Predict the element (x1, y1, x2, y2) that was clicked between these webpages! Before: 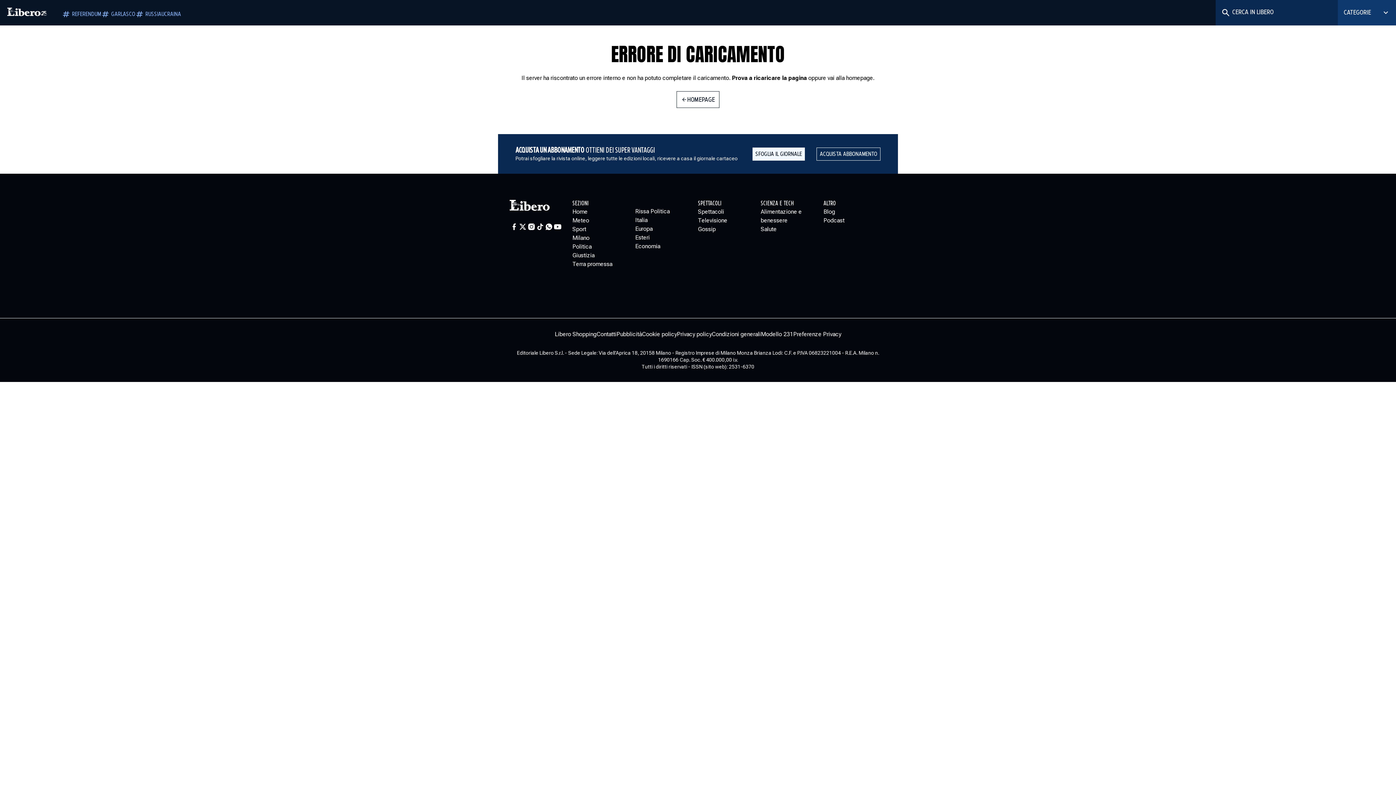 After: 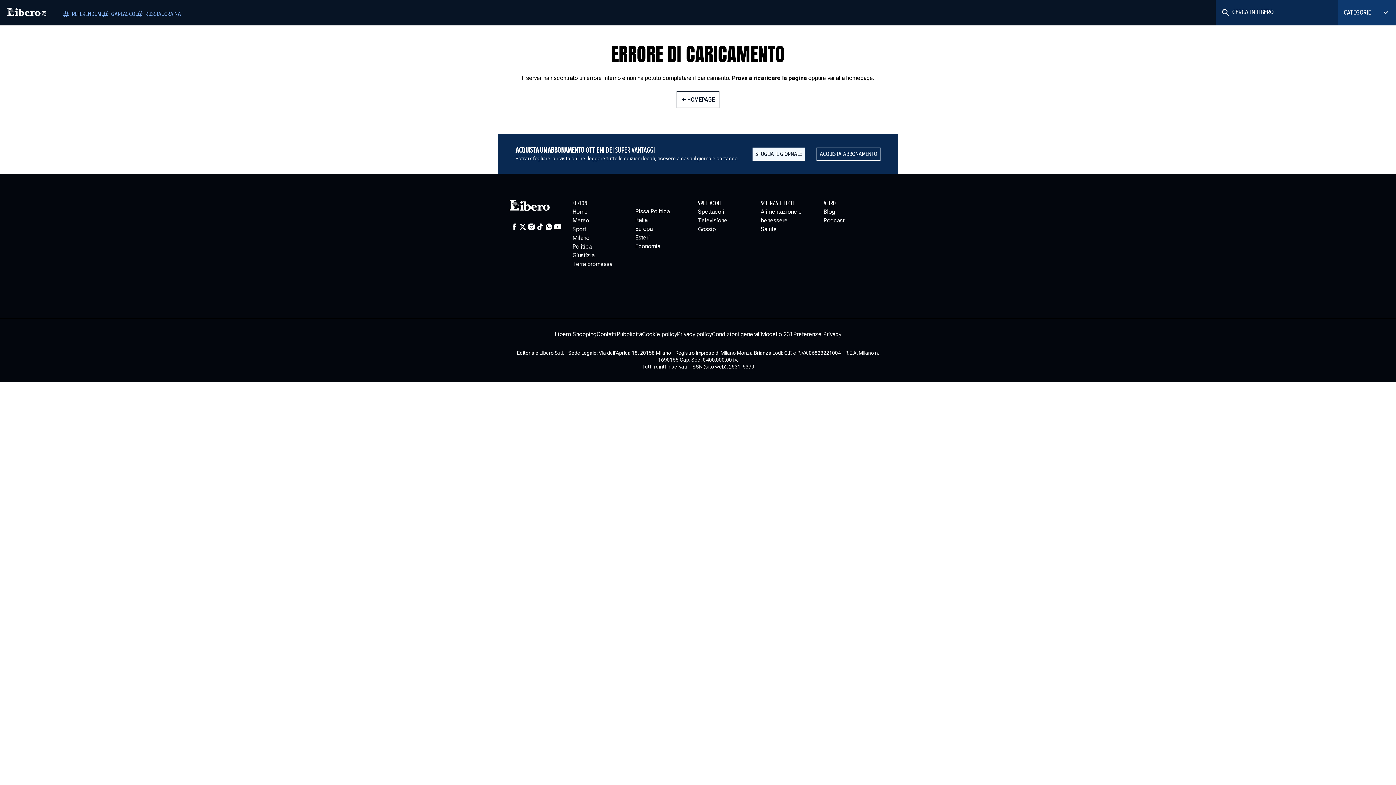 Action: bbox: (554, 330, 596, 338) label: Libero Shopping